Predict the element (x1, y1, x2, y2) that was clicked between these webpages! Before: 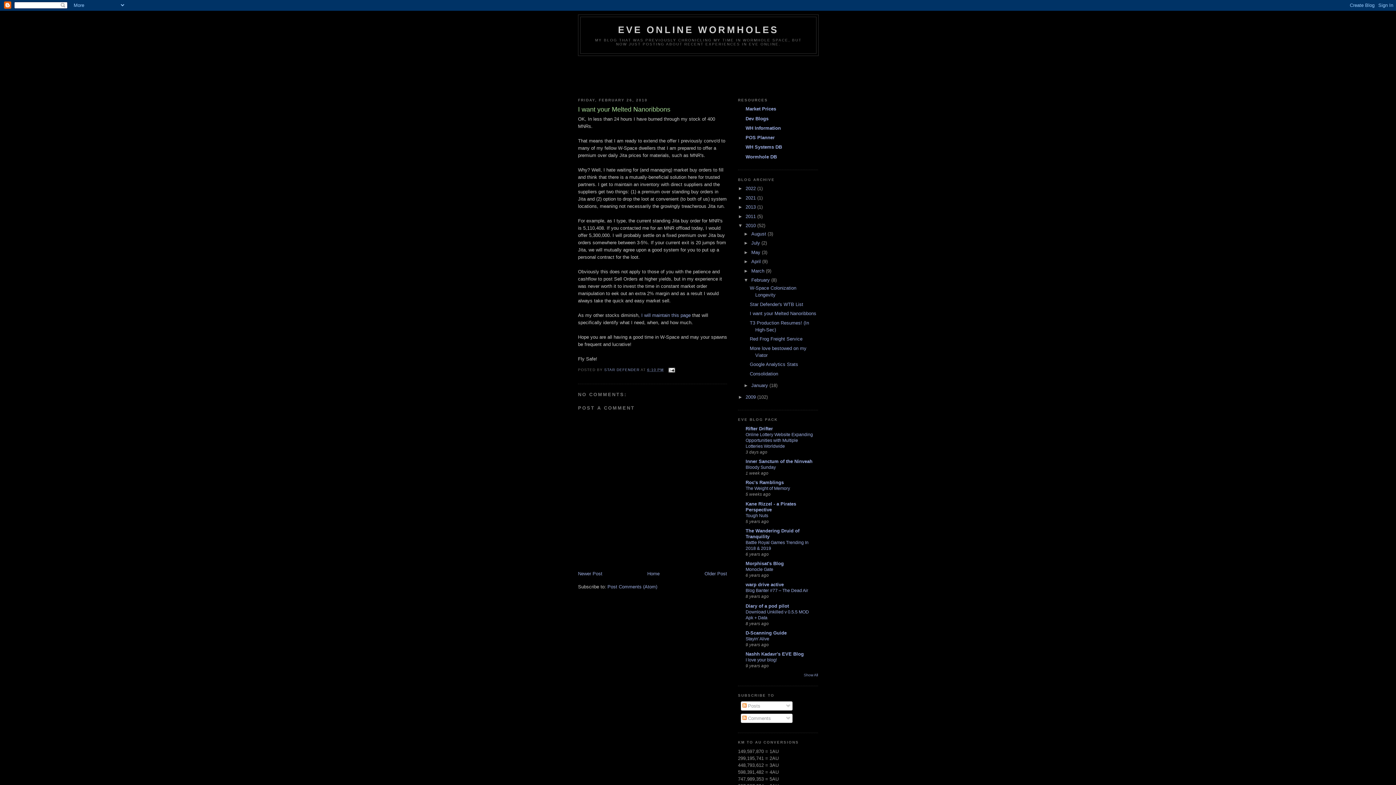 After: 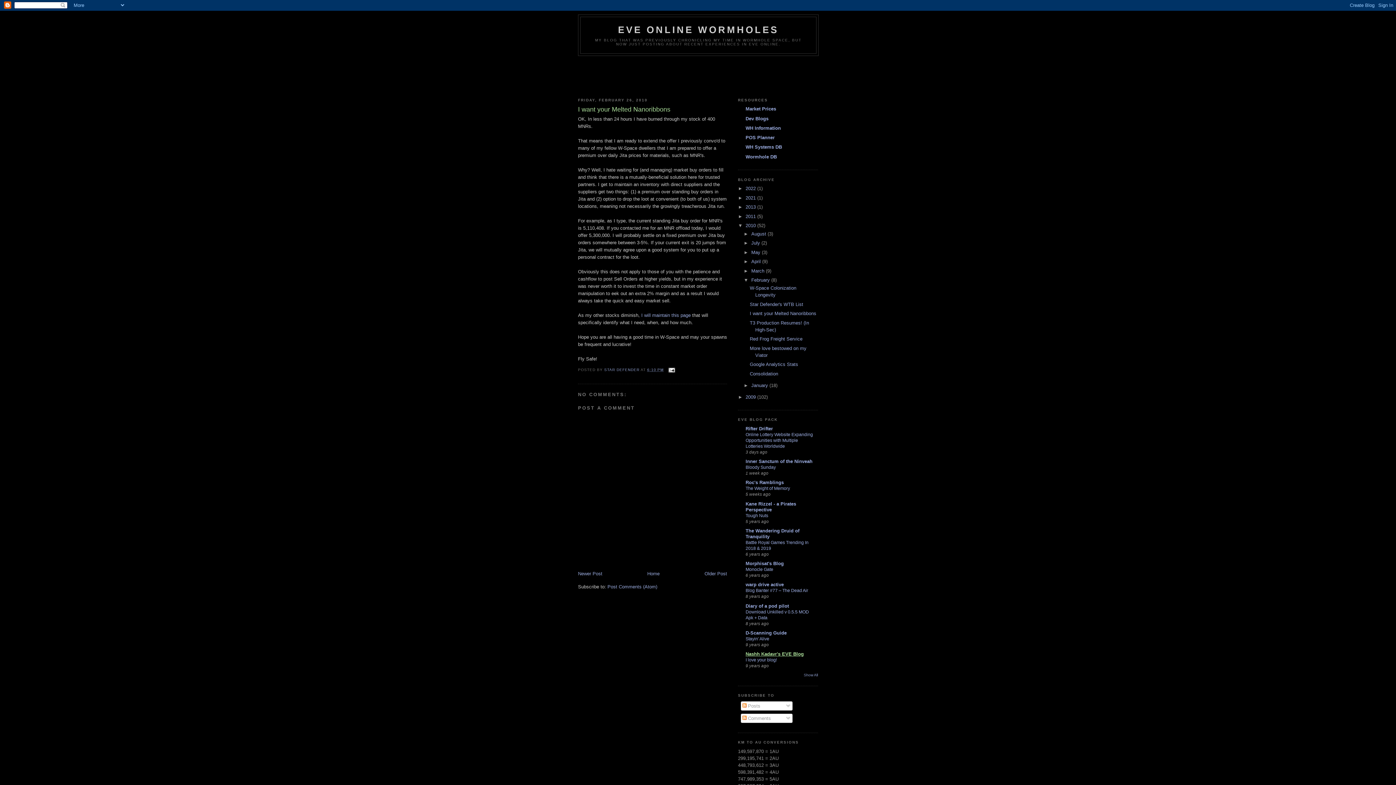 Action: label: Nashh Kadavr's EVE Blog bbox: (745, 651, 804, 657)